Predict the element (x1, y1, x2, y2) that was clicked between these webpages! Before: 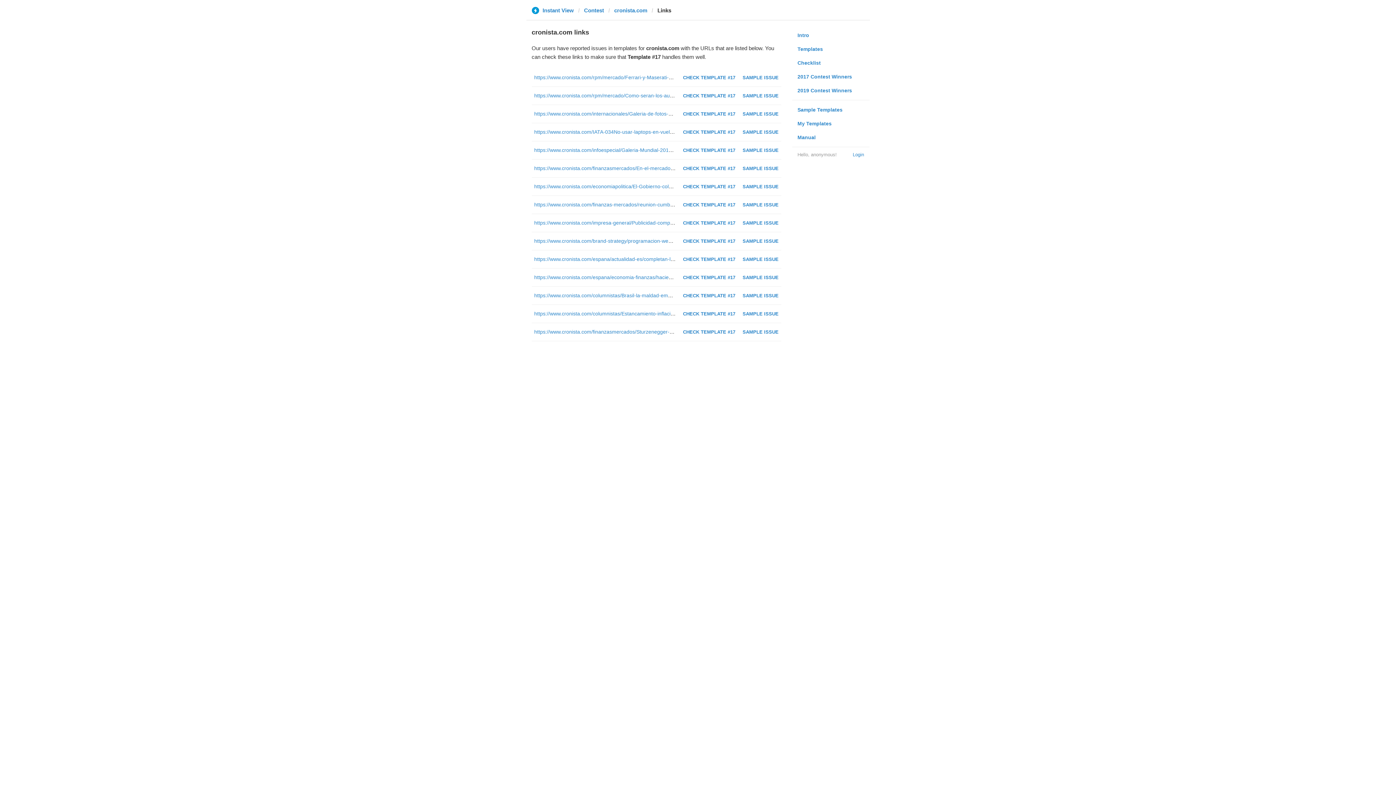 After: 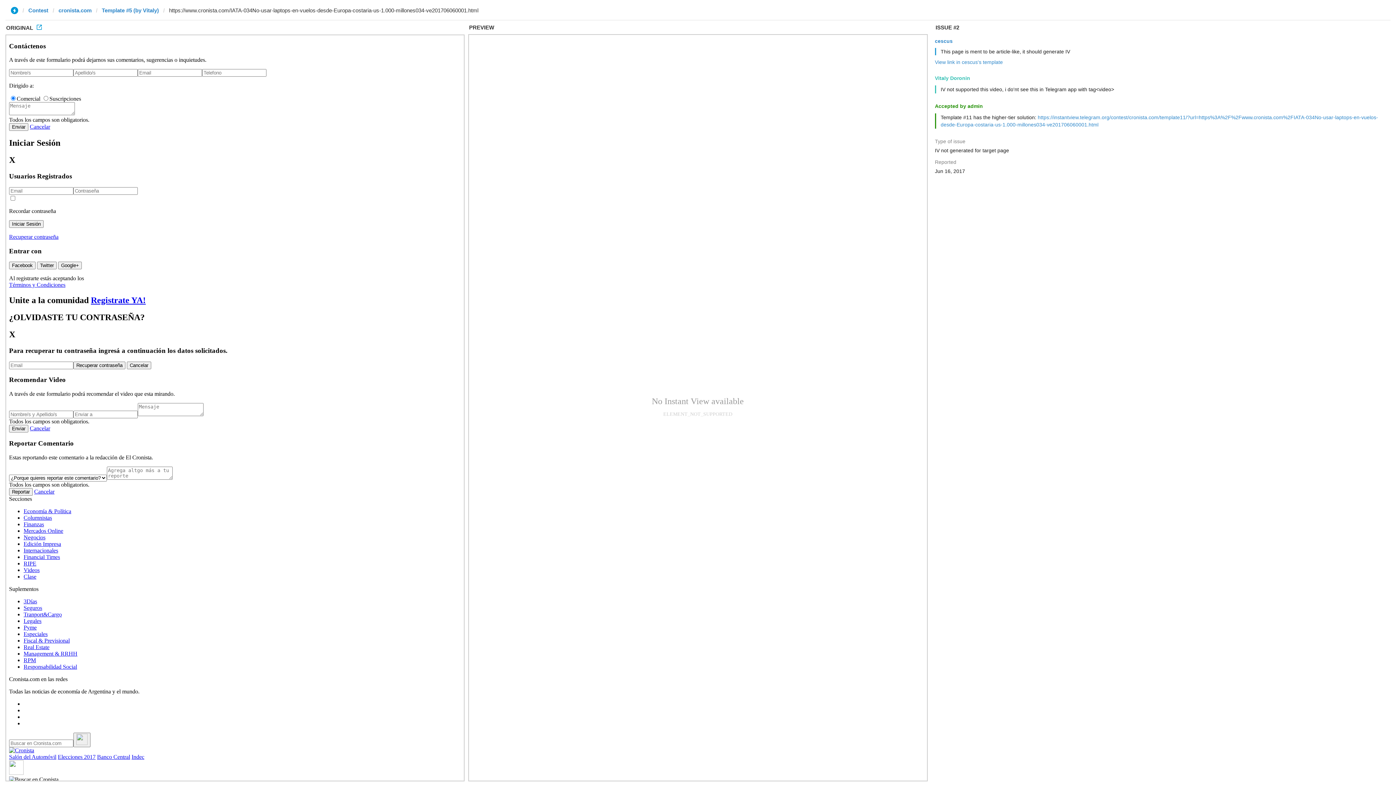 Action: label: SAMPLE ISSUE bbox: (742, 129, 778, 134)